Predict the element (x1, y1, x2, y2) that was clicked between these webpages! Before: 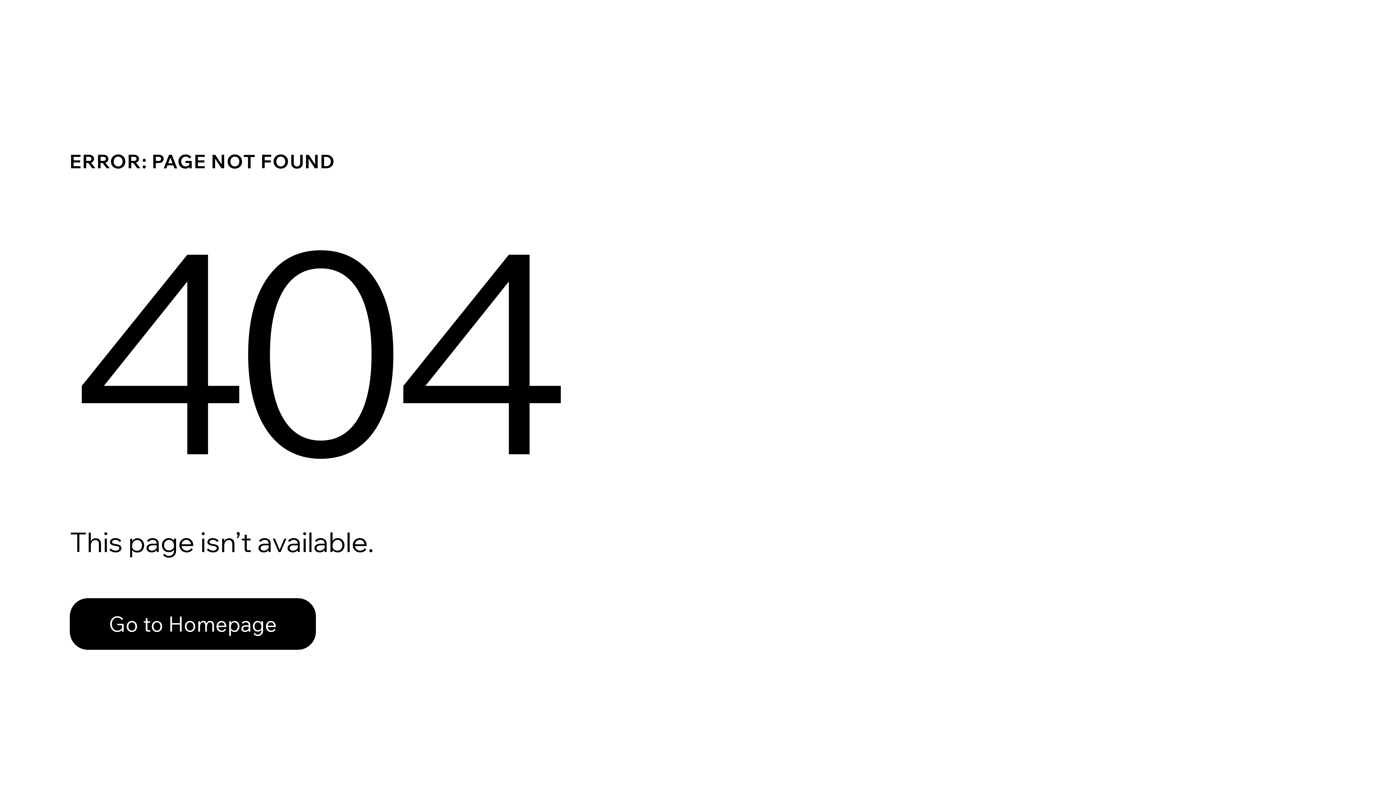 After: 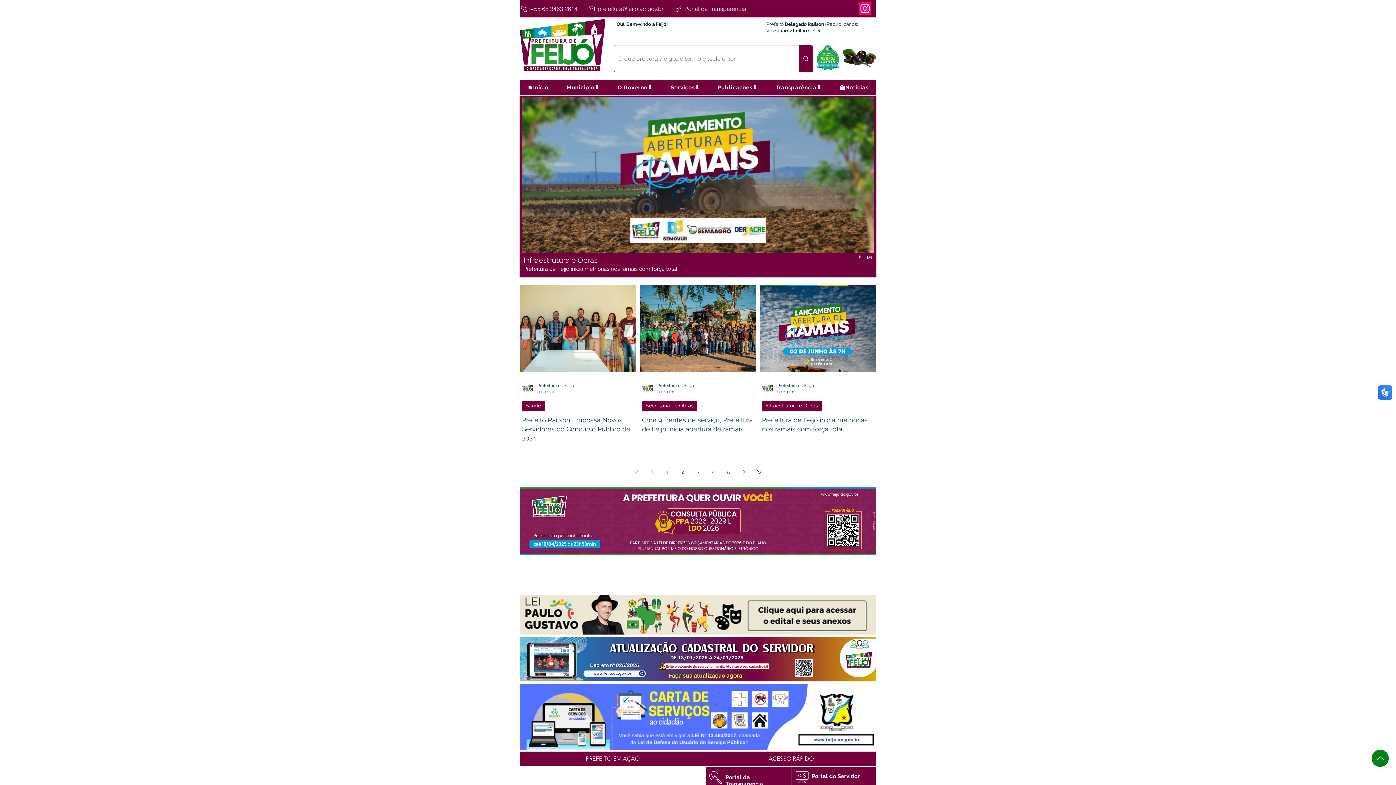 Action: label: Go to Homepage bbox: (69, 582, 768, 659)